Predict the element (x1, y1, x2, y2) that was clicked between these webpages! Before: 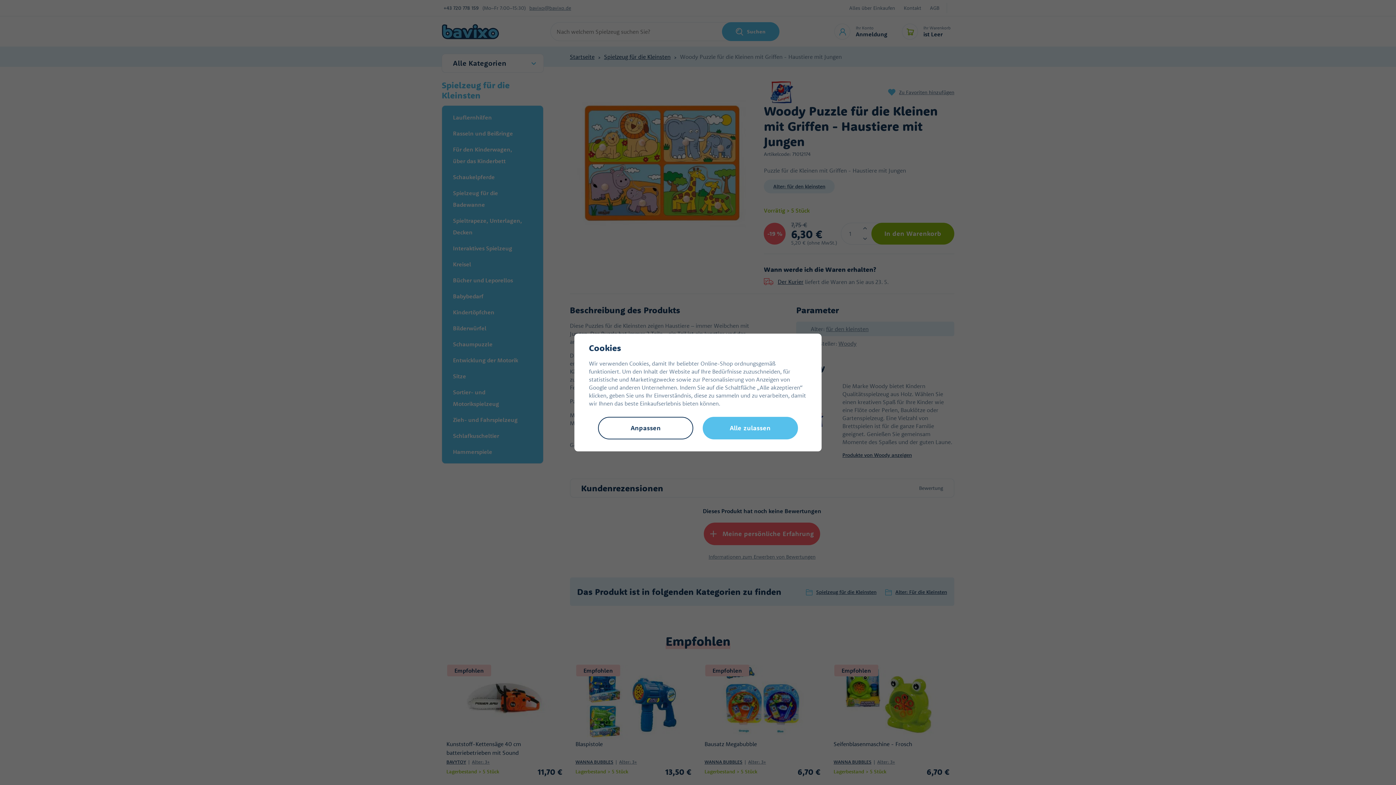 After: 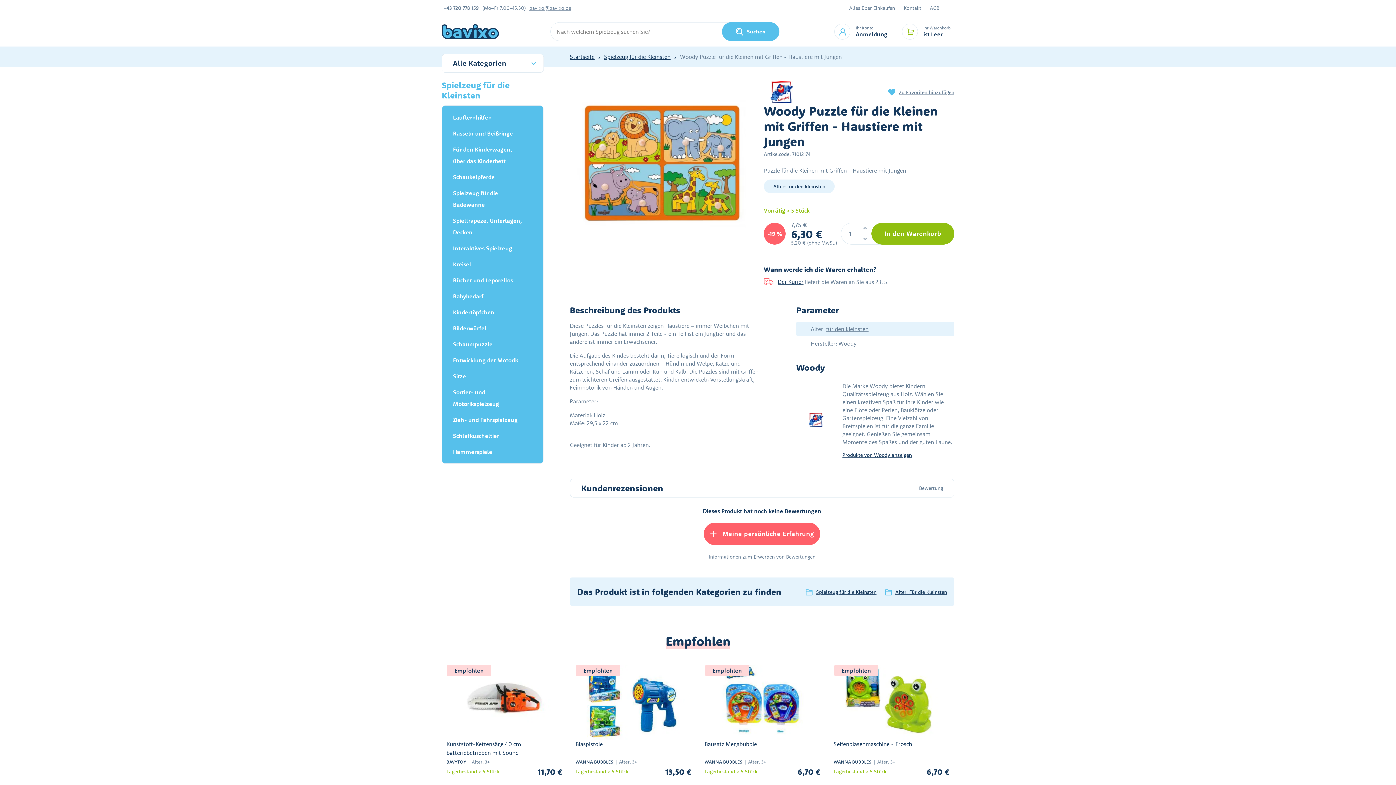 Action: label: Alle zulassen bbox: (702, 417, 798, 439)